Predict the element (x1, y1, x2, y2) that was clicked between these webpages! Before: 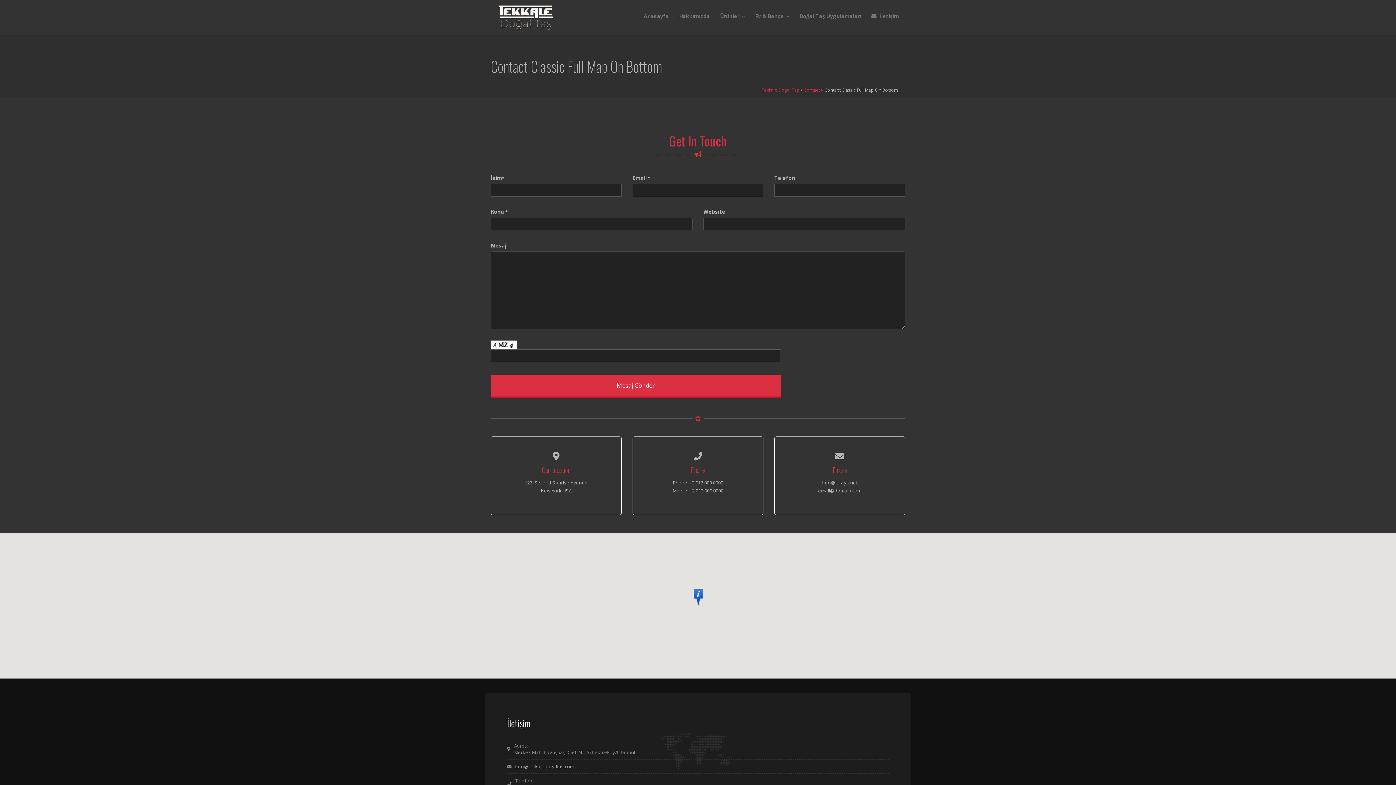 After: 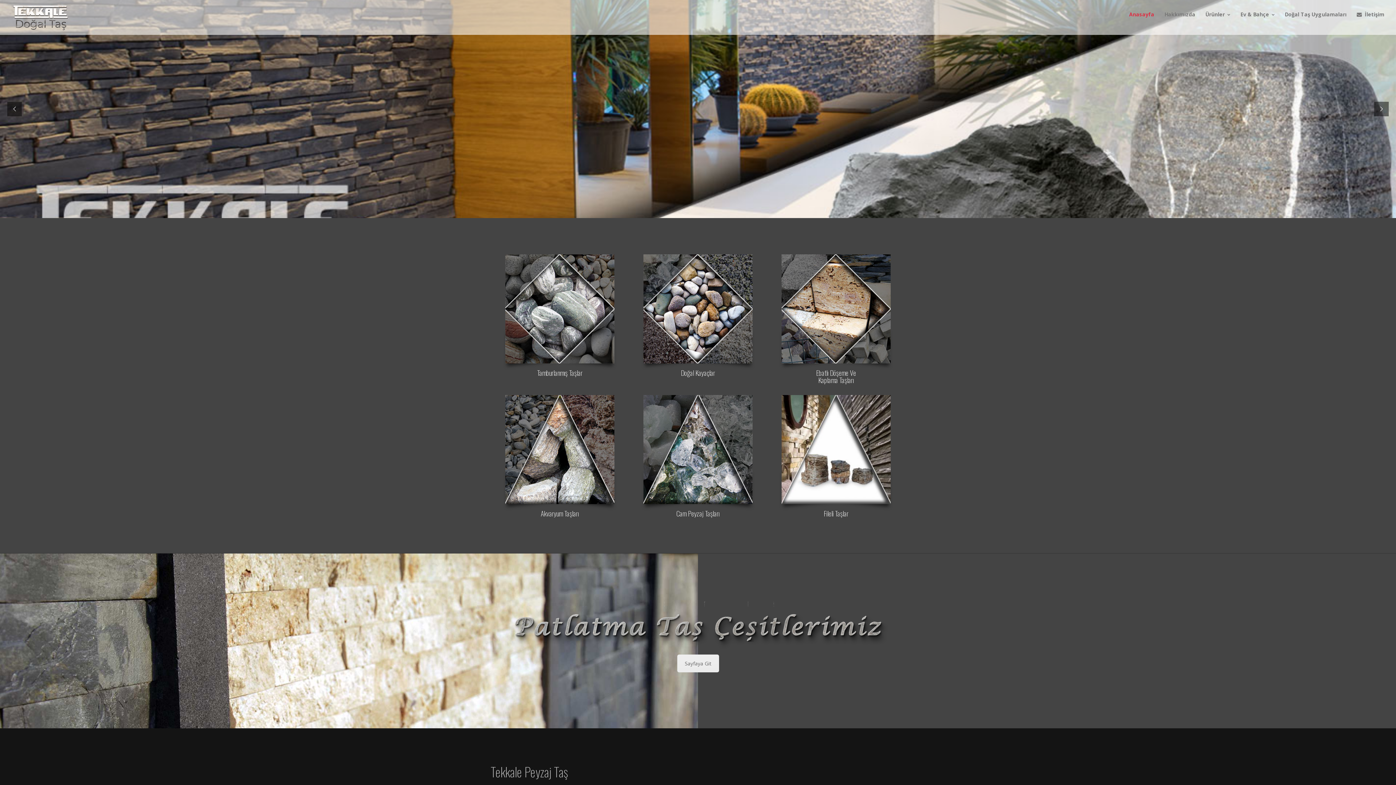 Action: bbox: (638, 0, 674, 32) label: Anasayfa